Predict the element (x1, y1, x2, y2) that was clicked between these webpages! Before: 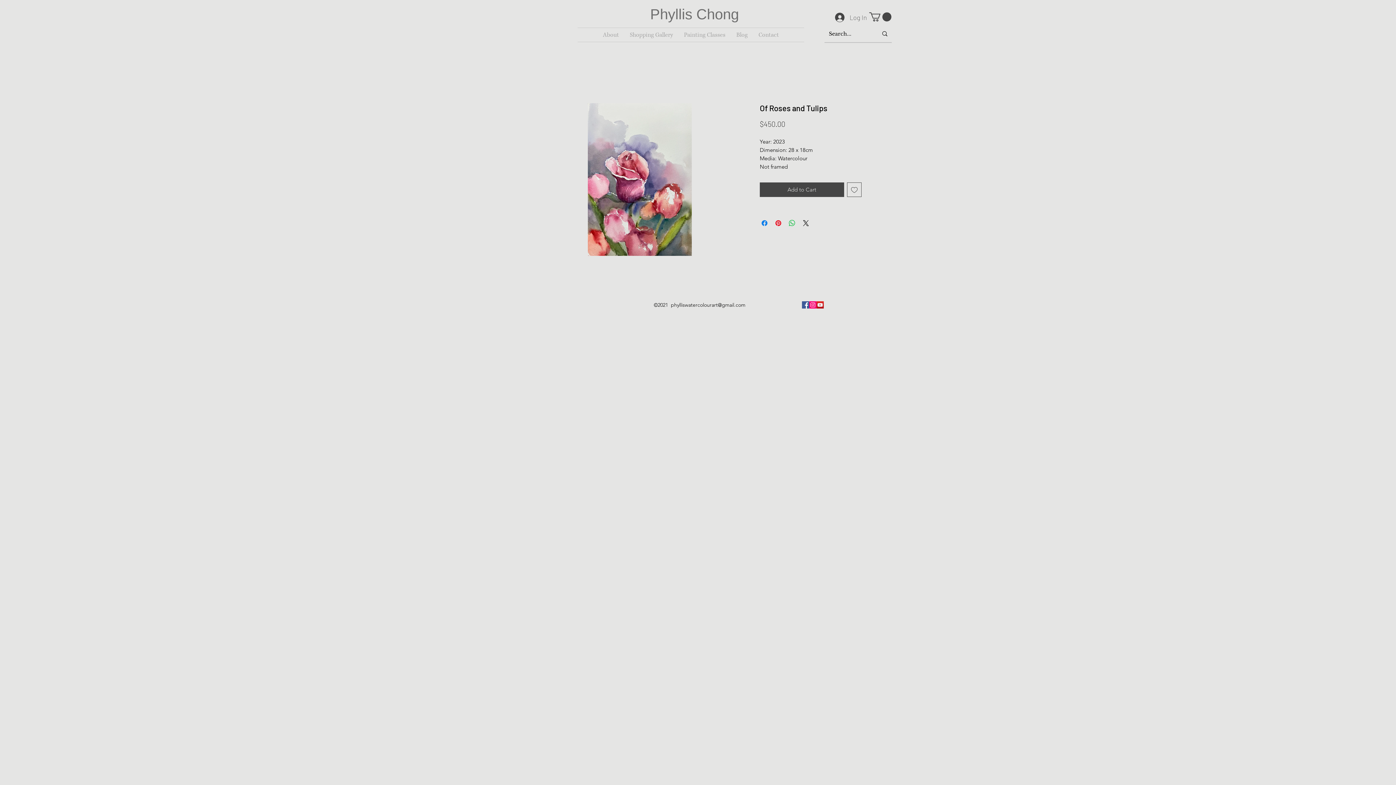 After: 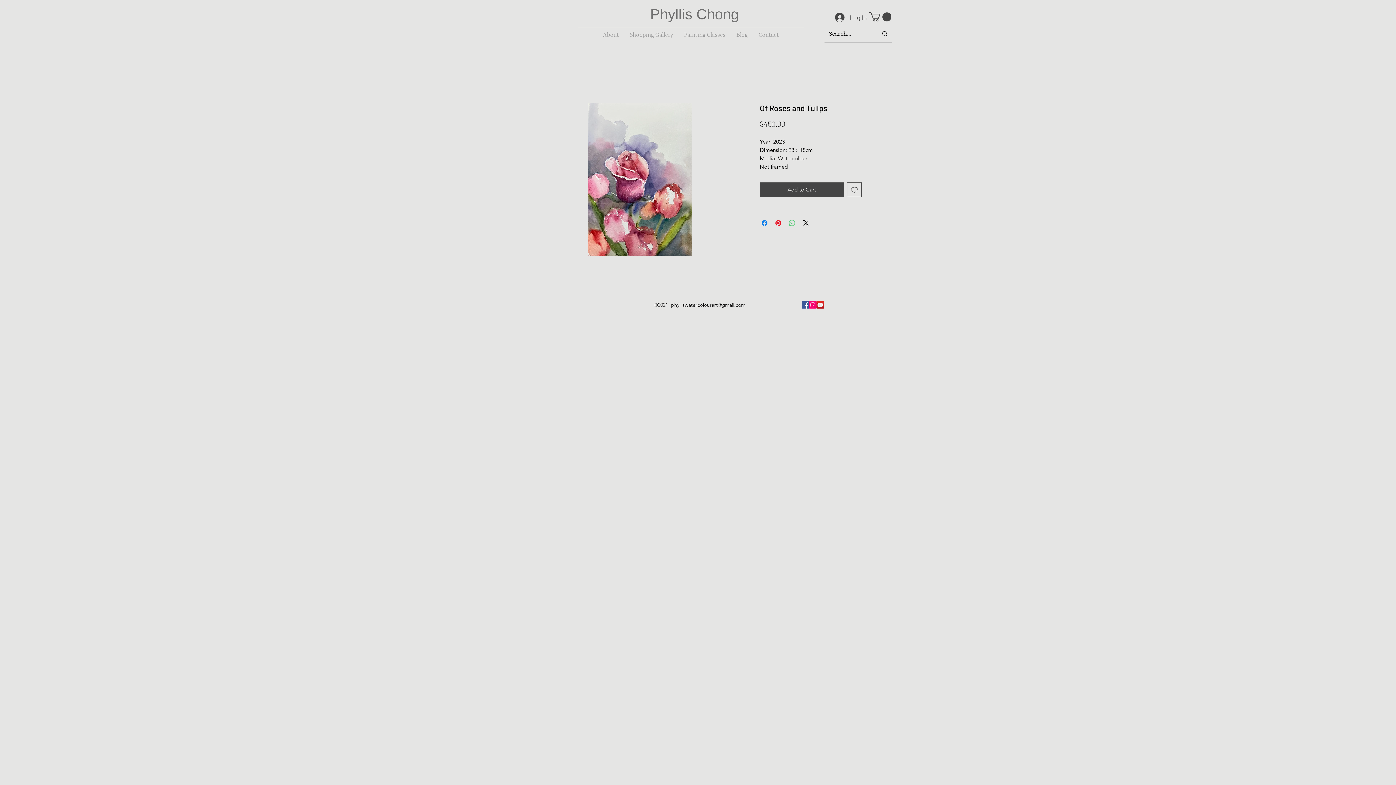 Action: label: Share on WhatsApp bbox: (788, 219, 796, 227)